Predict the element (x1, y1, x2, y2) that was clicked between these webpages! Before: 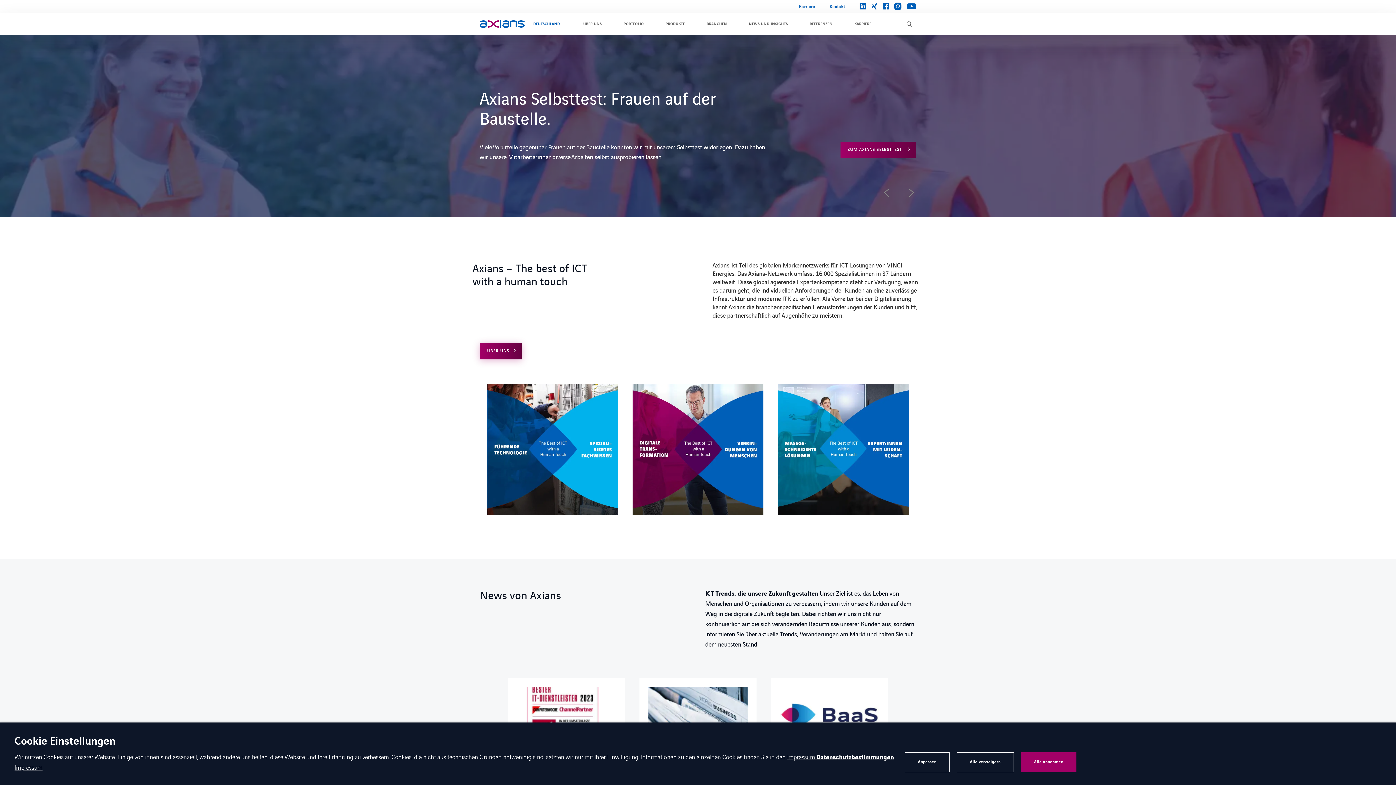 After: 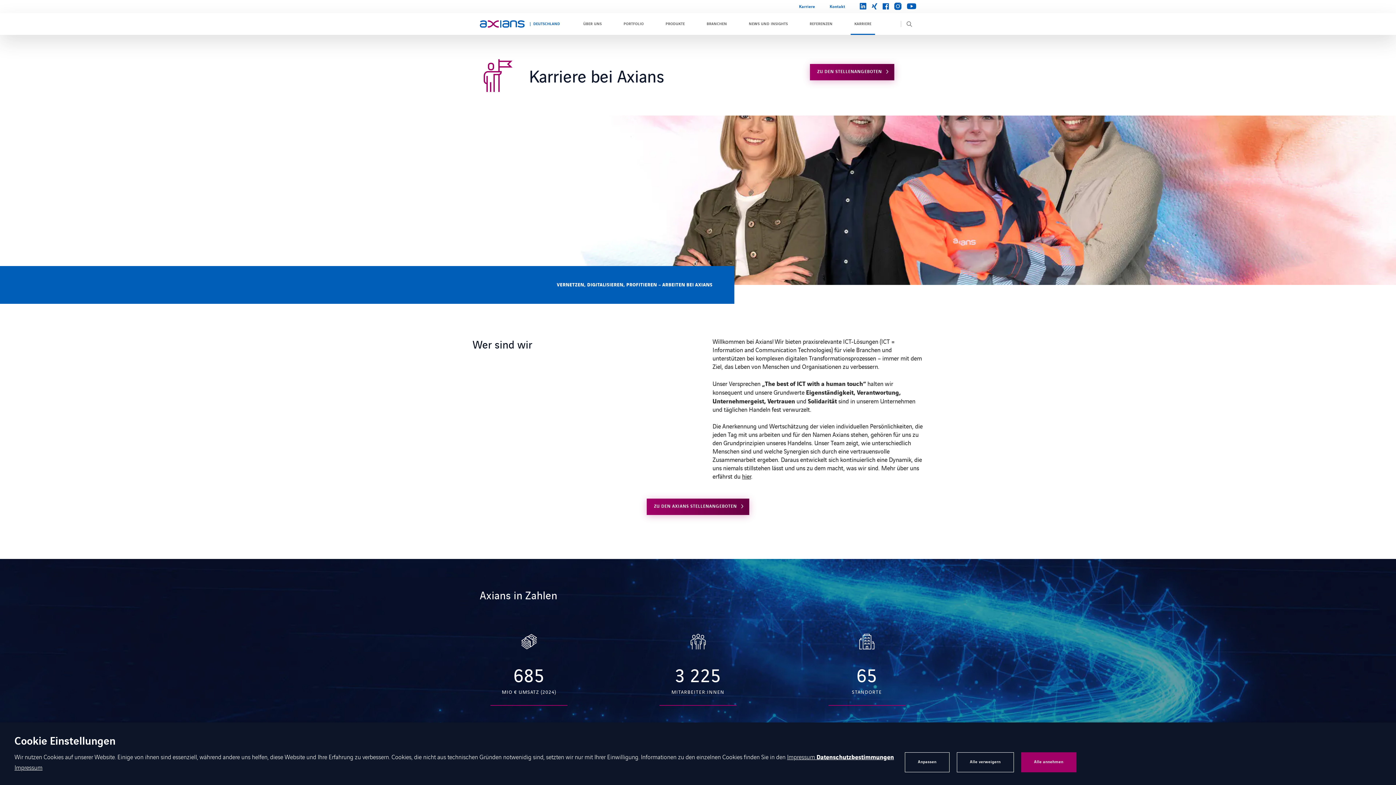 Action: bbox: (791, 0, 822, 13) label: Karriere